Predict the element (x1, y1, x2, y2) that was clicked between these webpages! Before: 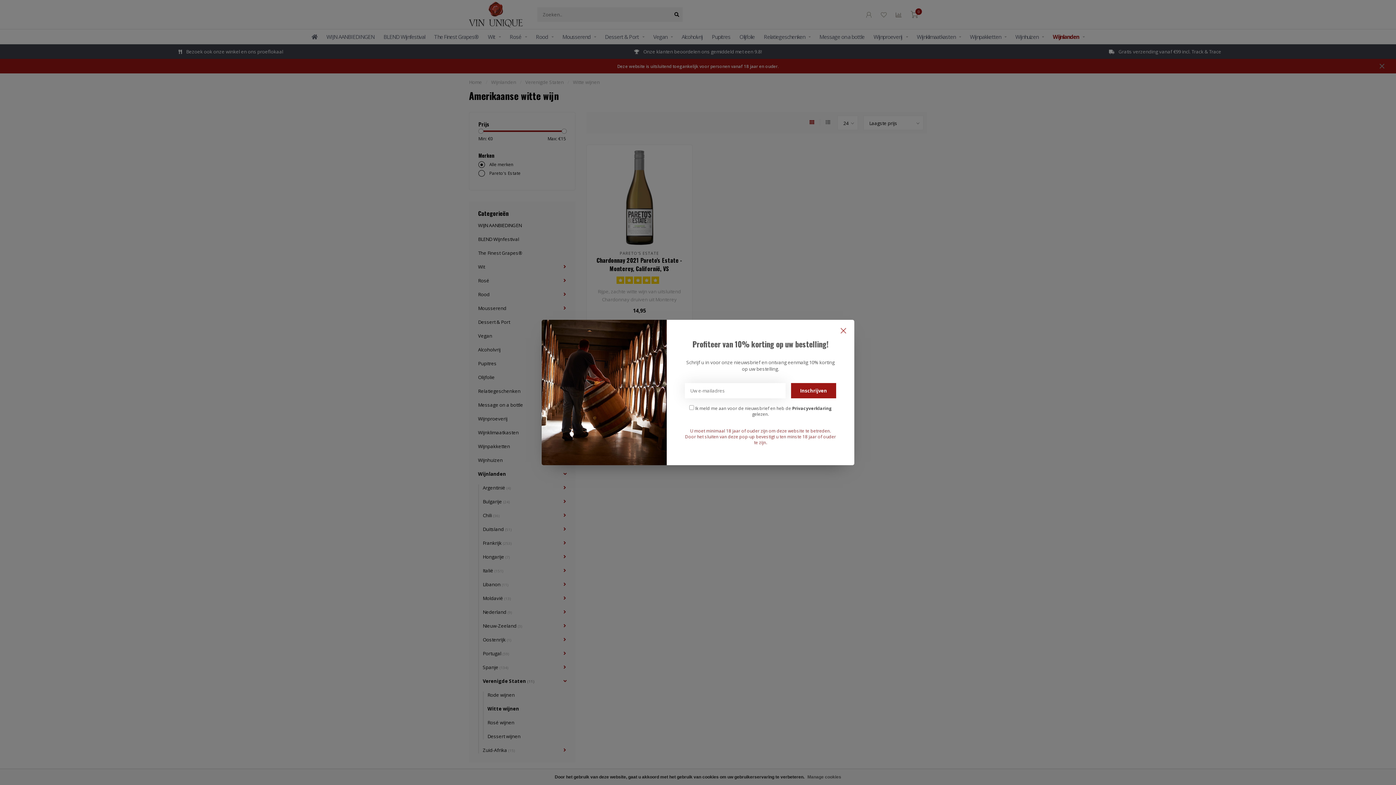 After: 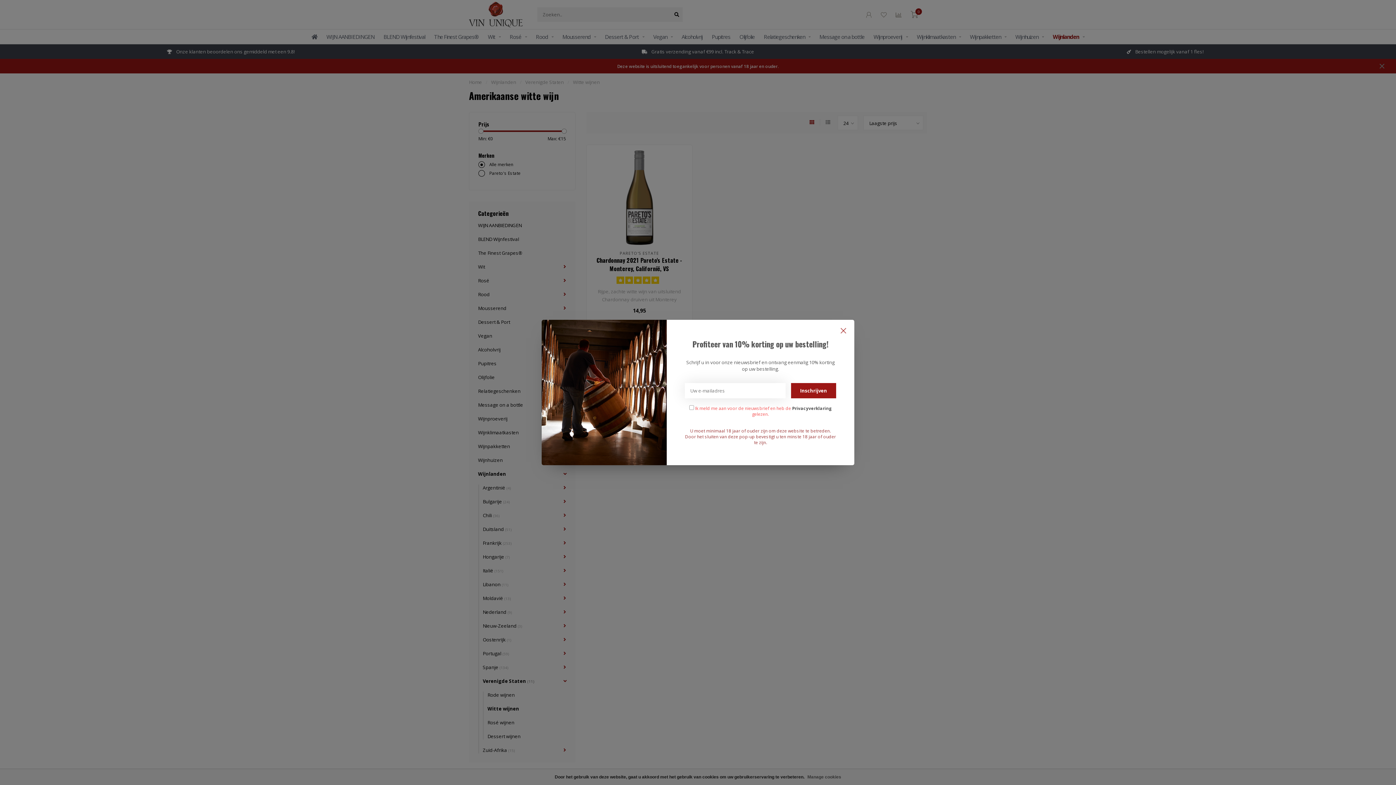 Action: label: Inschrijven bbox: (791, 383, 836, 398)